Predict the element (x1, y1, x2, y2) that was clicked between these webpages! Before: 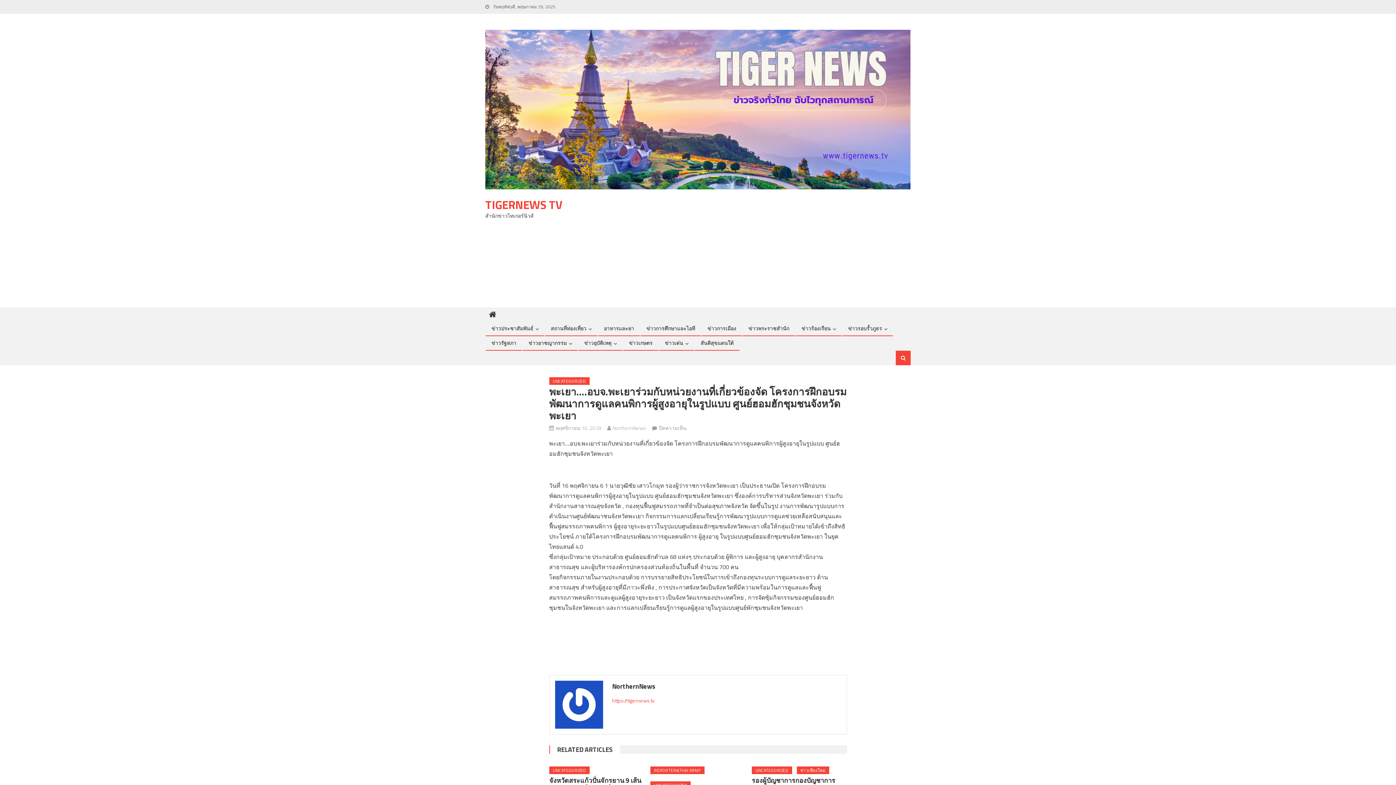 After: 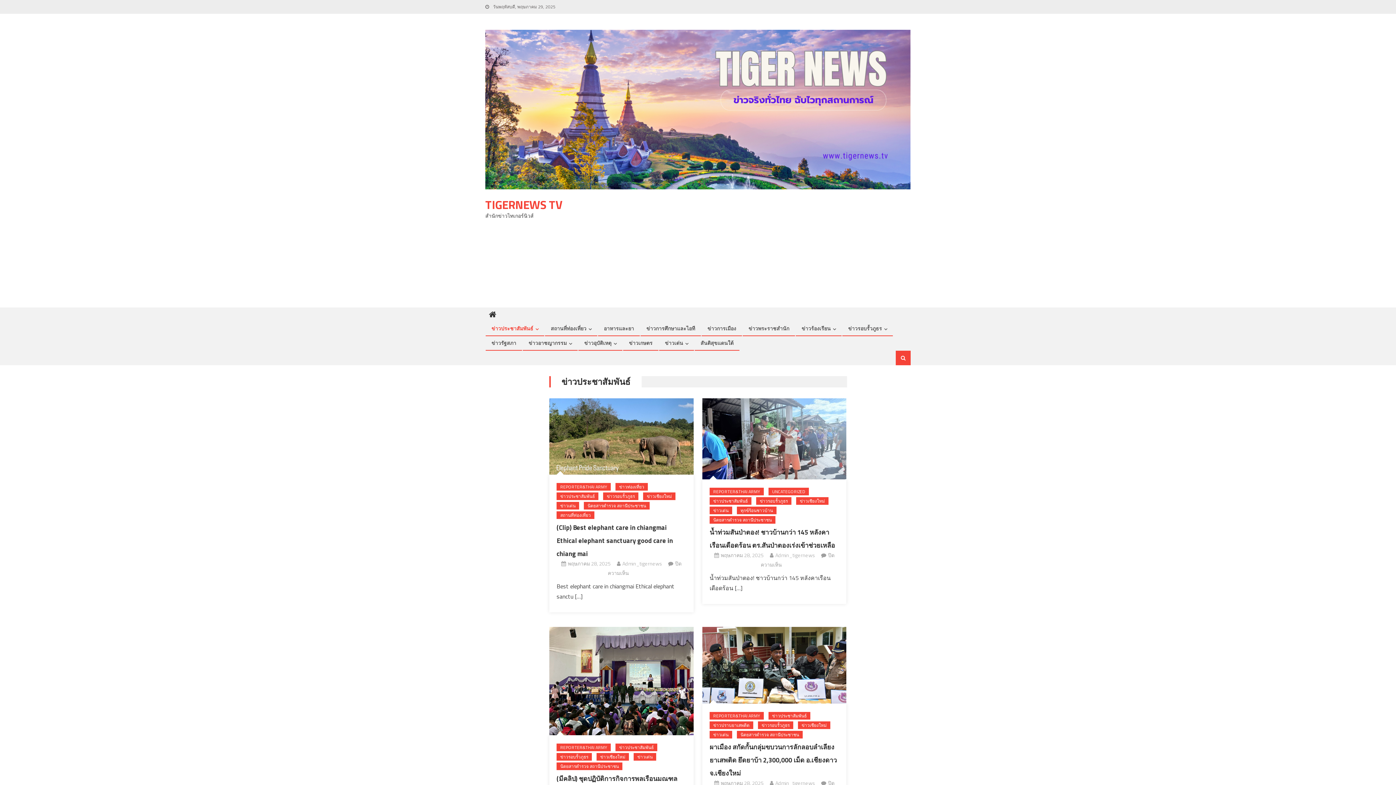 Action: label: ข่าวประชาสัมพันธ์ bbox: (486, 321, 538, 335)